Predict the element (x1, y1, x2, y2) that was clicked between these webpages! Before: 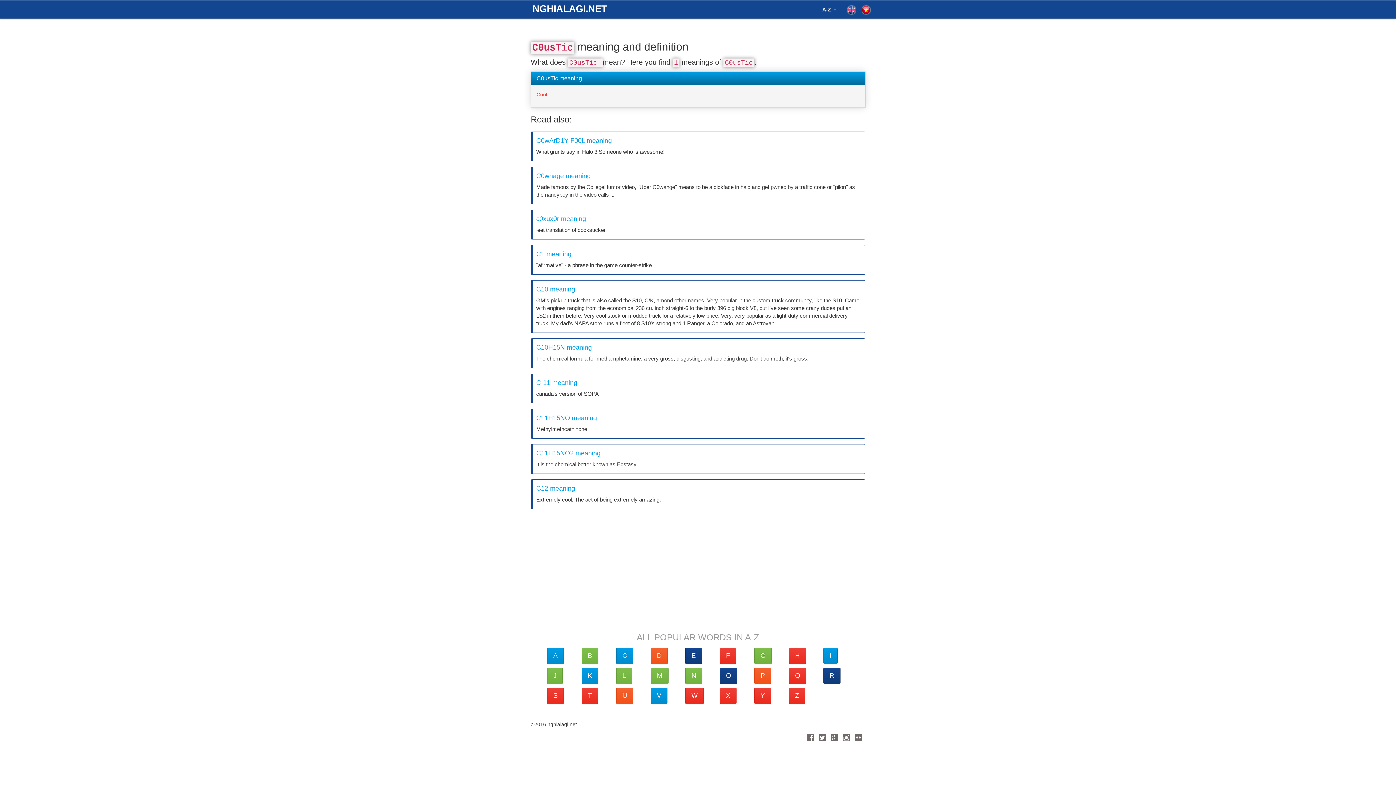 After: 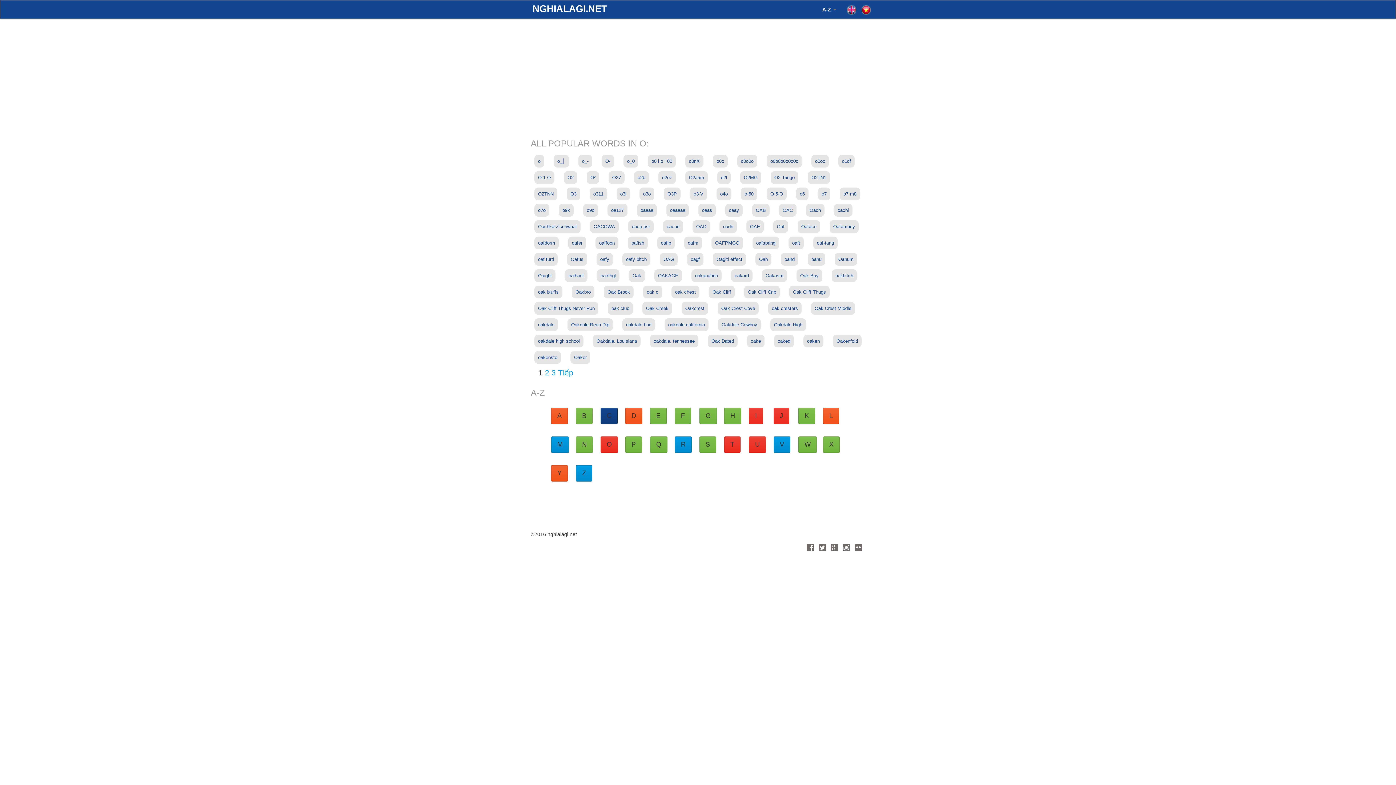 Action: bbox: (720, 668, 737, 684) label: O